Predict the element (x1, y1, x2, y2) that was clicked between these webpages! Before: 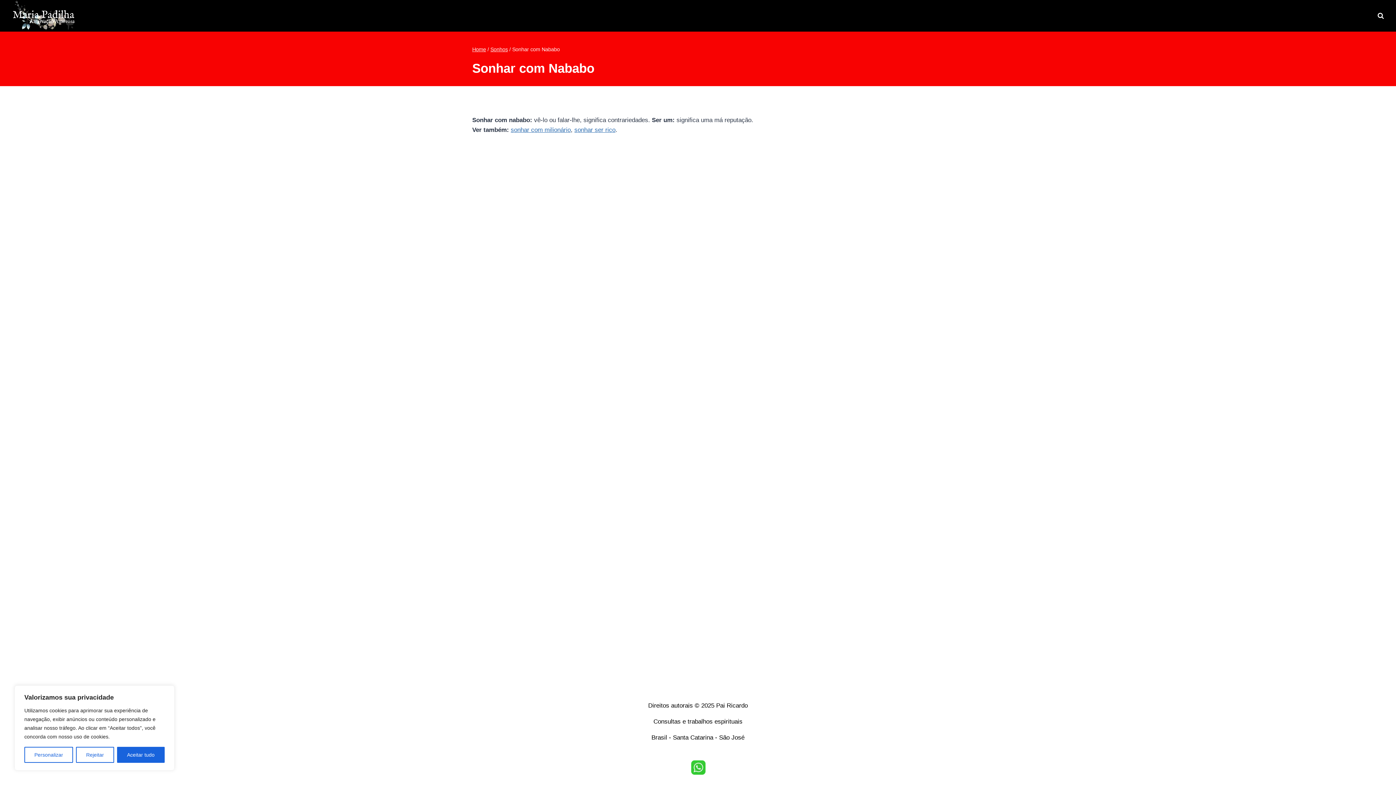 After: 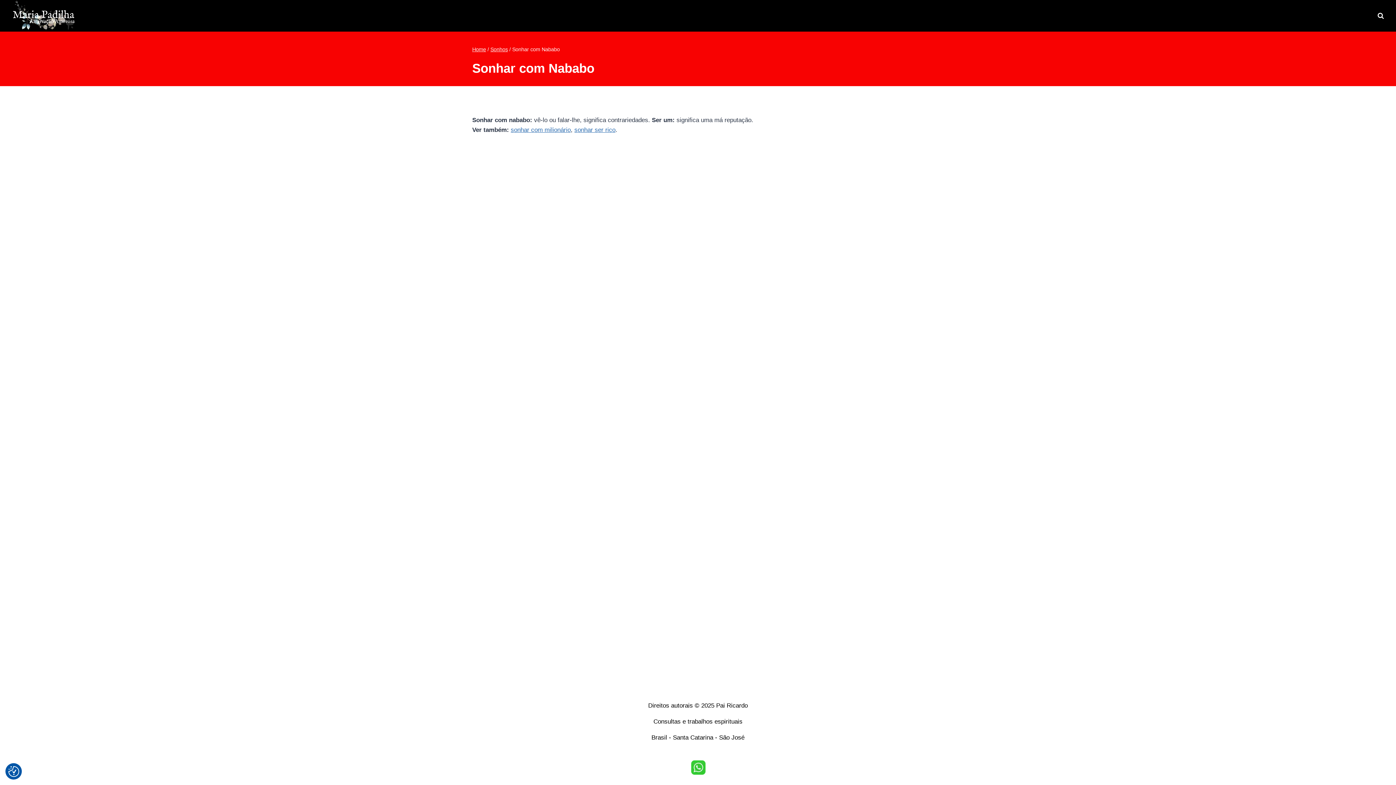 Action: label: Aceitar tudo bbox: (116, 747, 164, 763)